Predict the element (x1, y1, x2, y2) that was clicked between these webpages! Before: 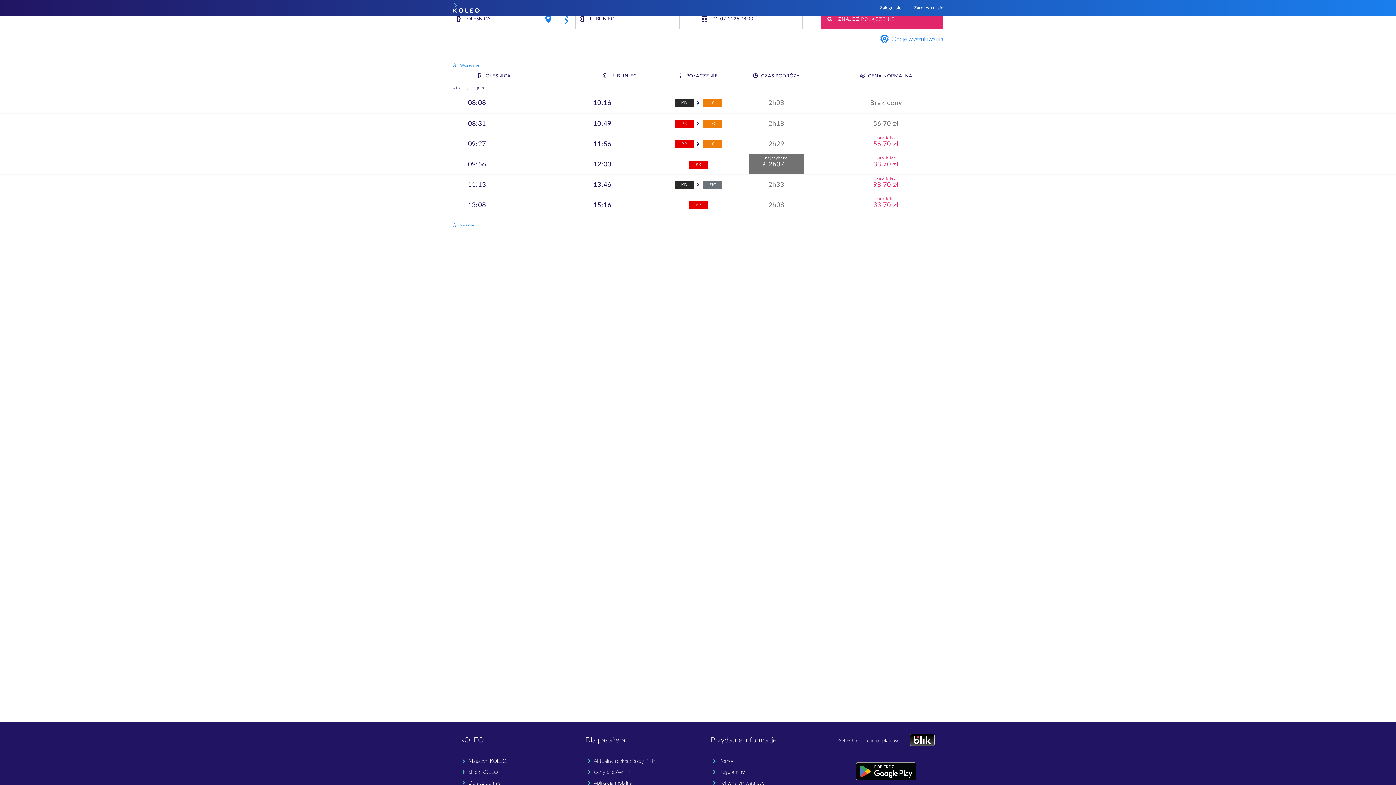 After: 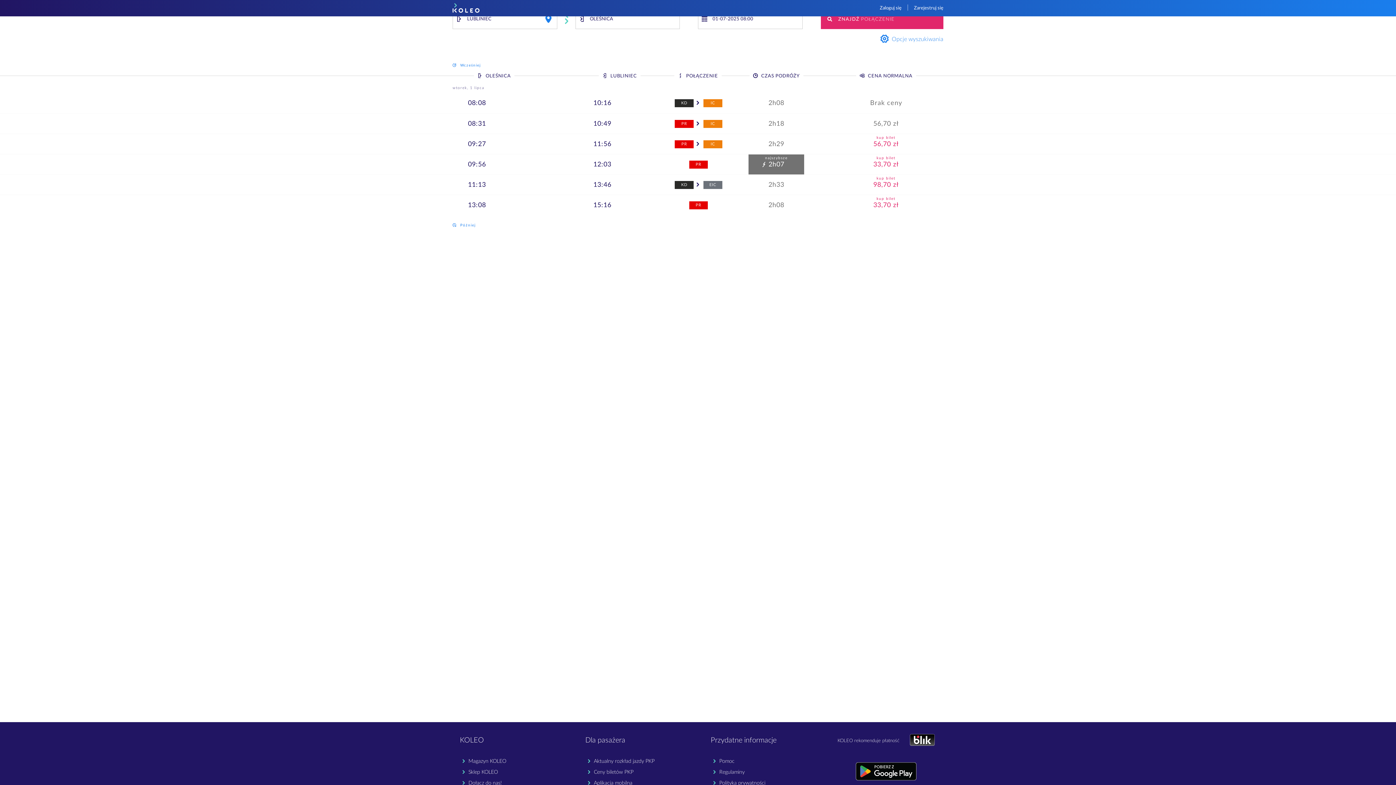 Action: bbox: (560, 88, 572, 99)